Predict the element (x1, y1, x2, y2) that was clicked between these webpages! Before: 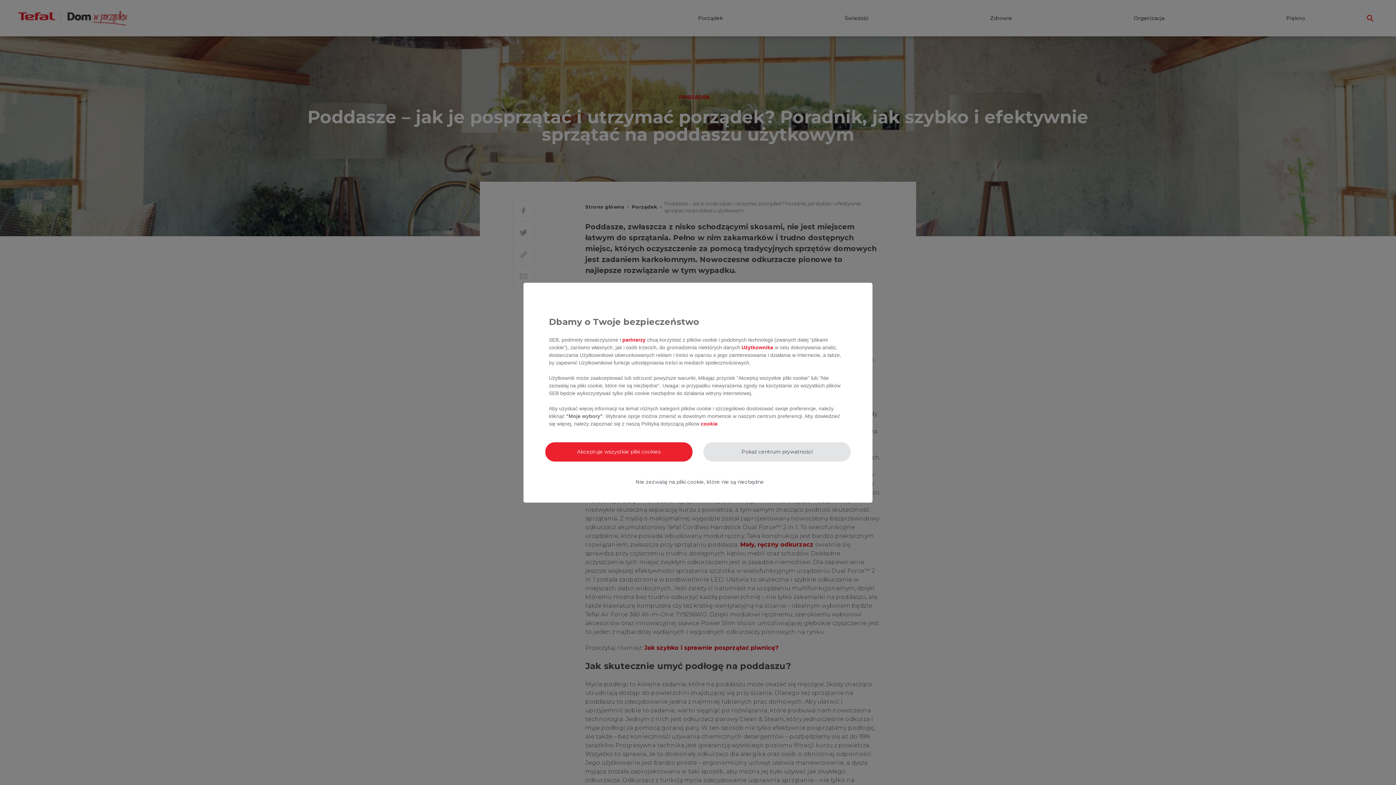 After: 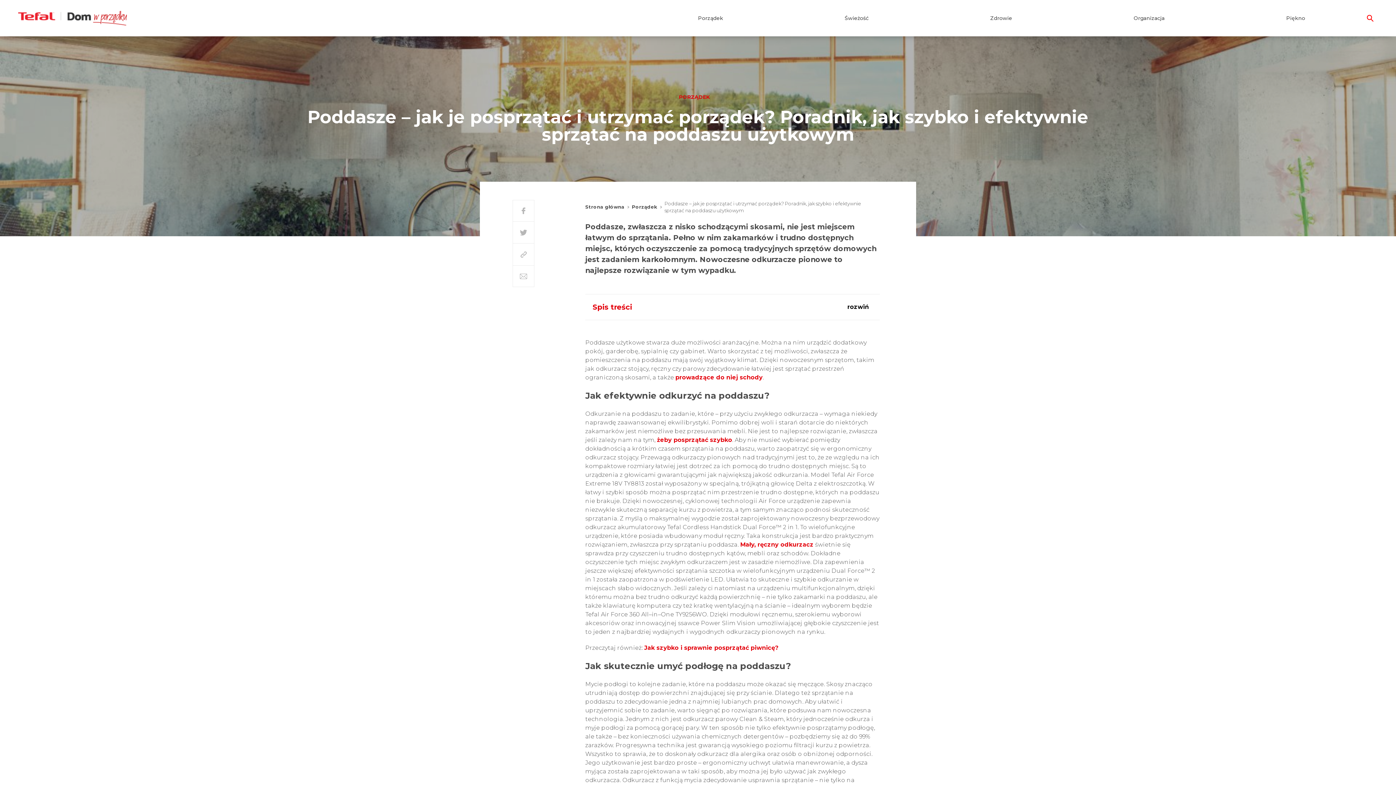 Action: bbox: (626, 472, 773, 491) label: Nie zezwalaj na pliki cookie, które nie są niezbędne